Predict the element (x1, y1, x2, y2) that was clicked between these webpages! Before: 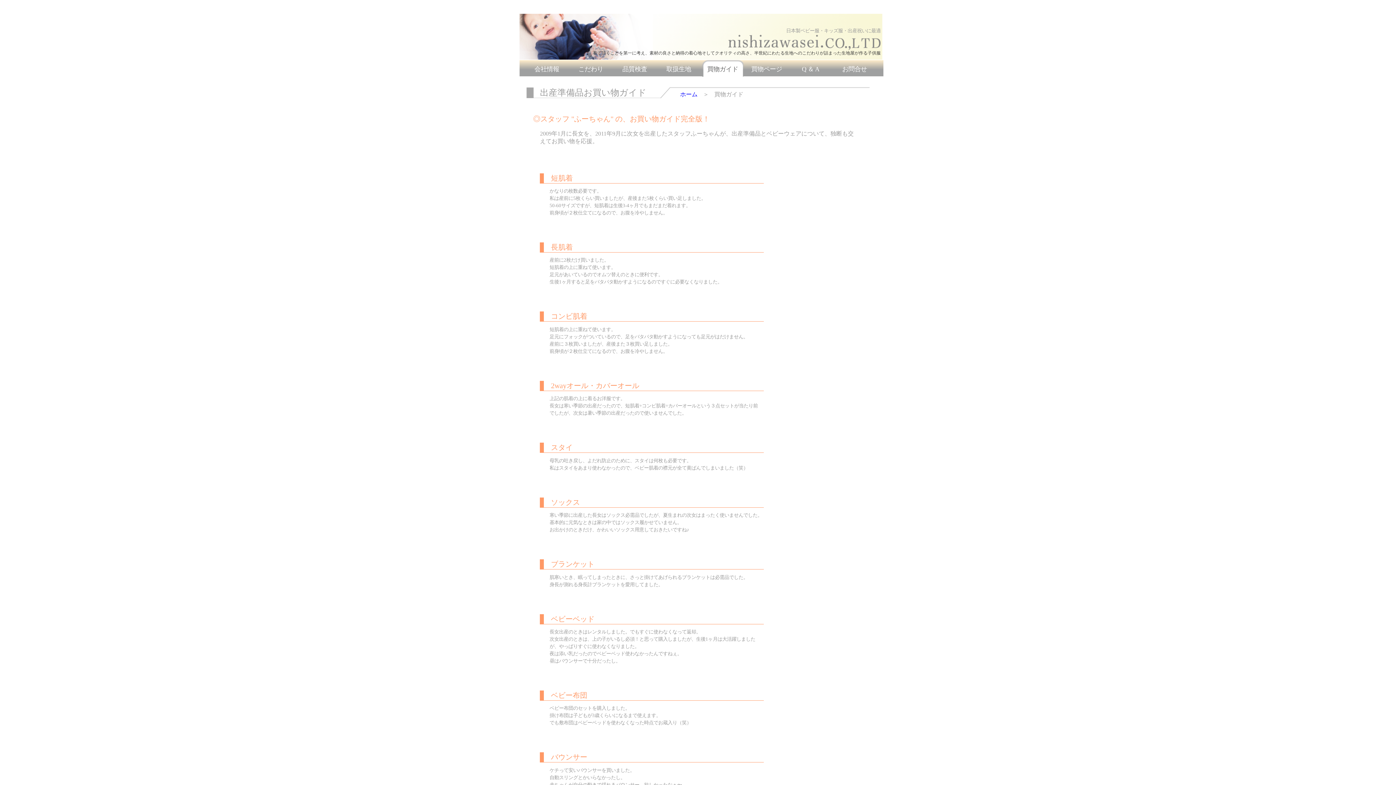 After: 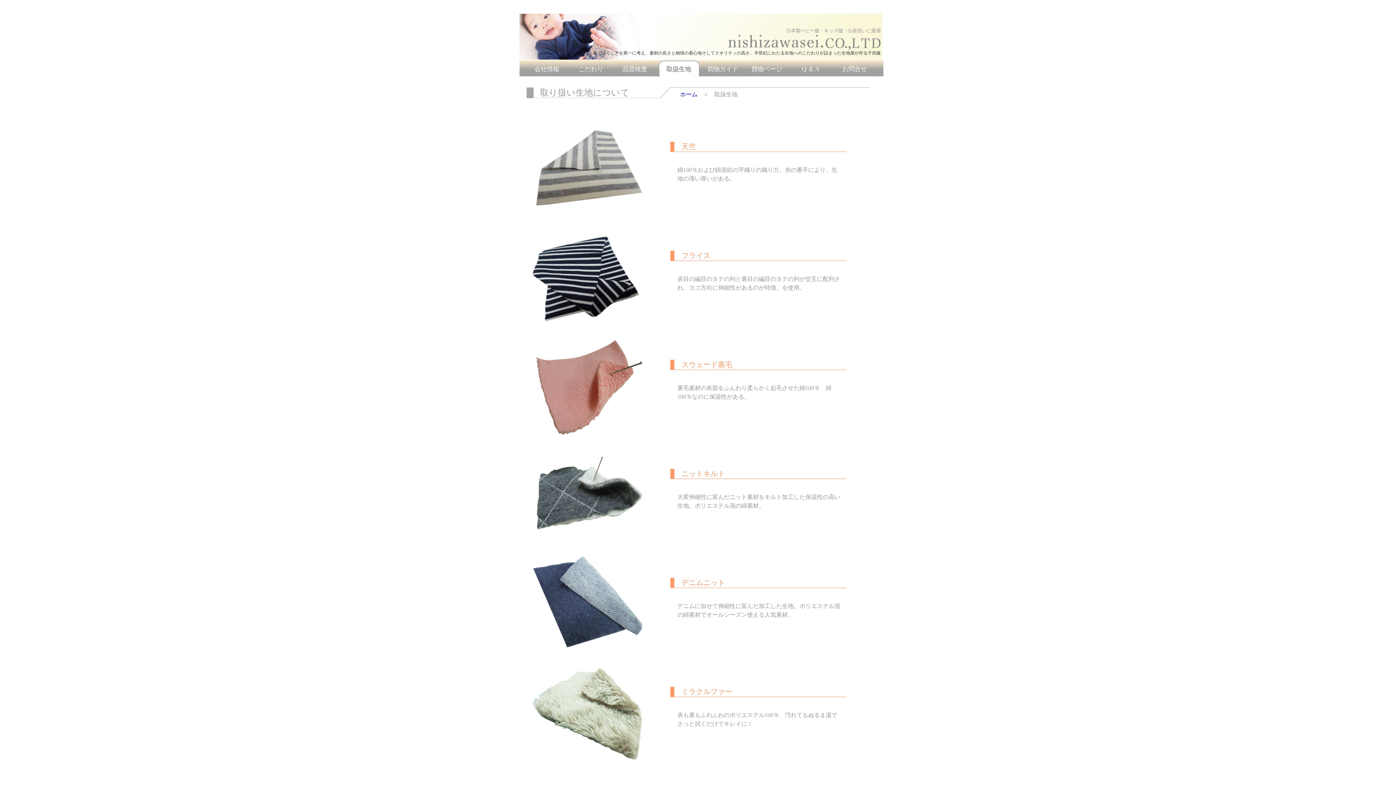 Action: label: 取扱生地 bbox: (658, 59, 699, 81)